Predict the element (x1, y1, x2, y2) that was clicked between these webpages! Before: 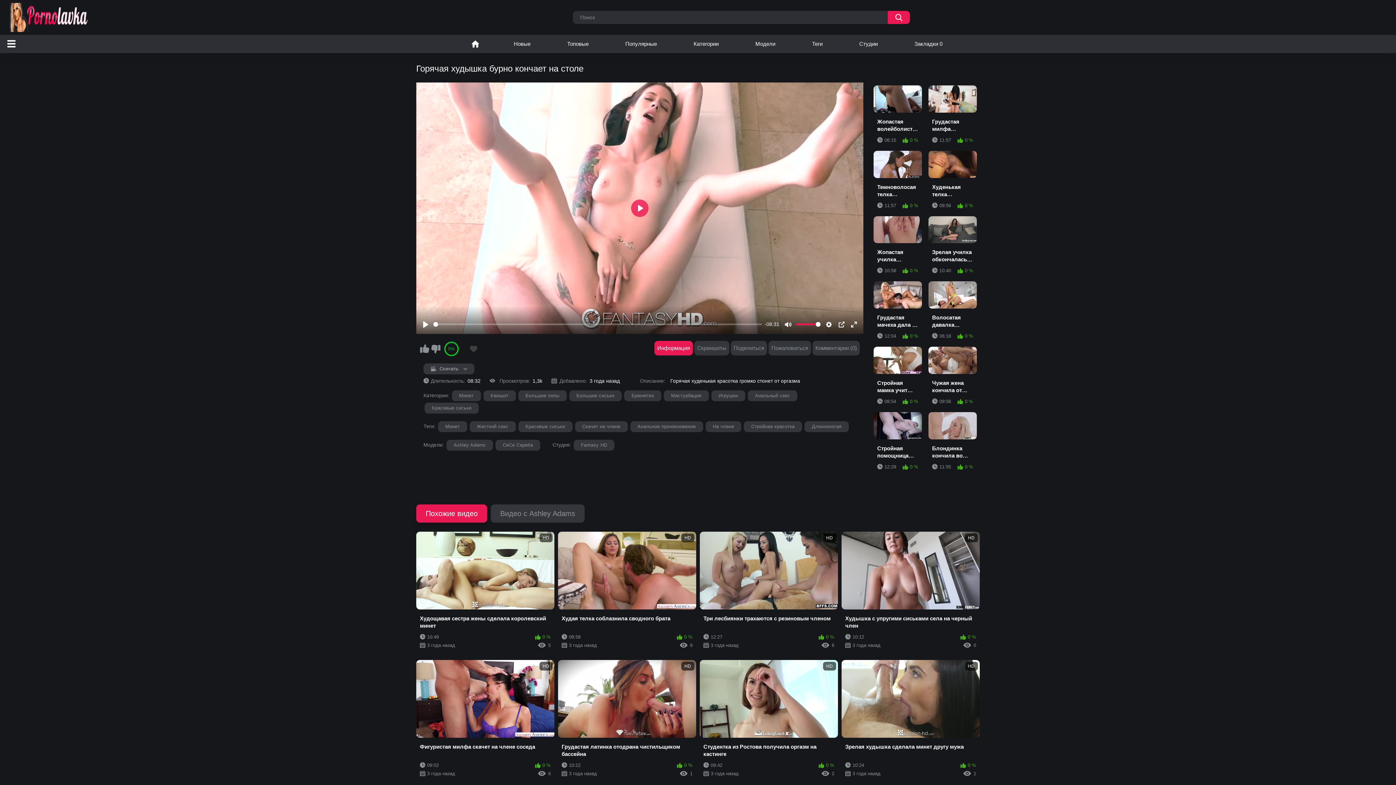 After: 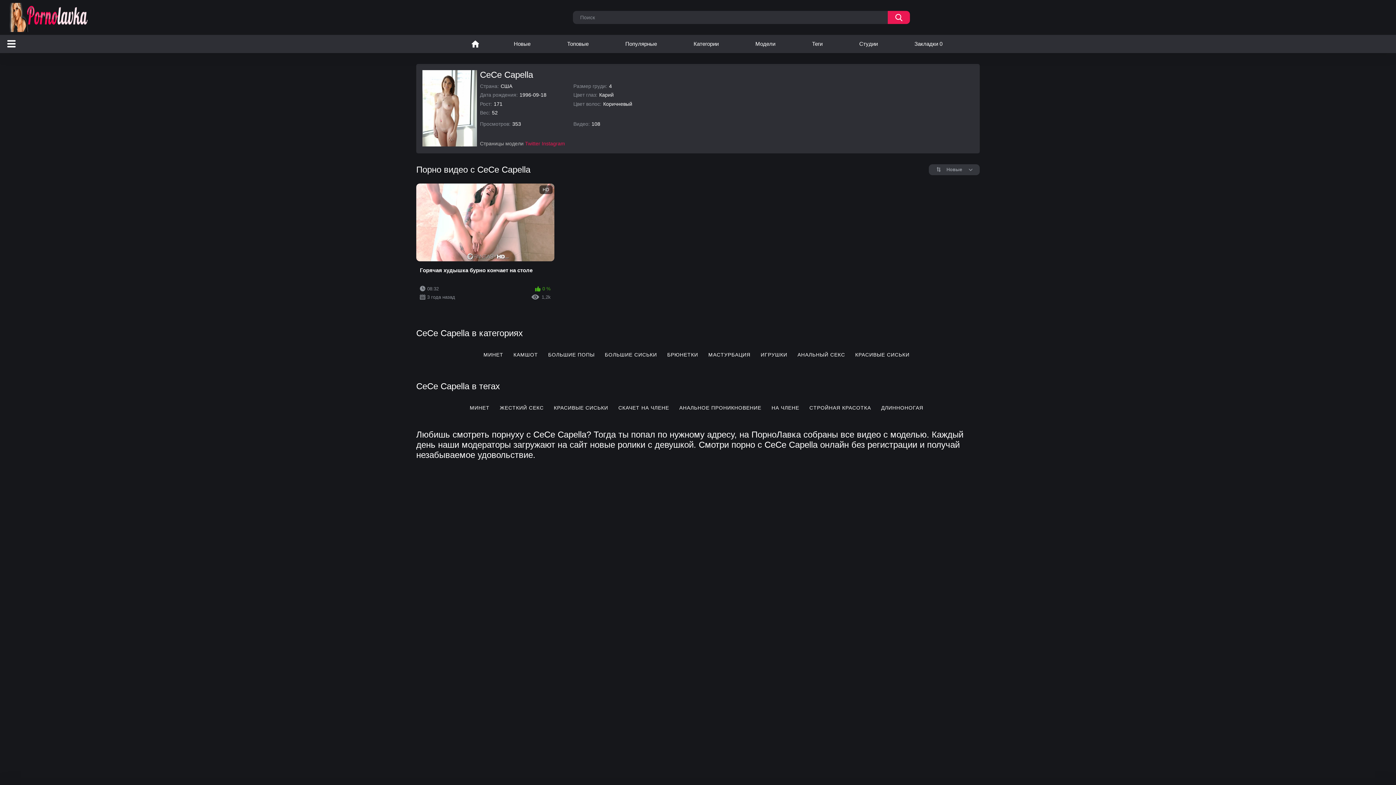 Action: label: CeCe Capella bbox: (495, 440, 540, 450)